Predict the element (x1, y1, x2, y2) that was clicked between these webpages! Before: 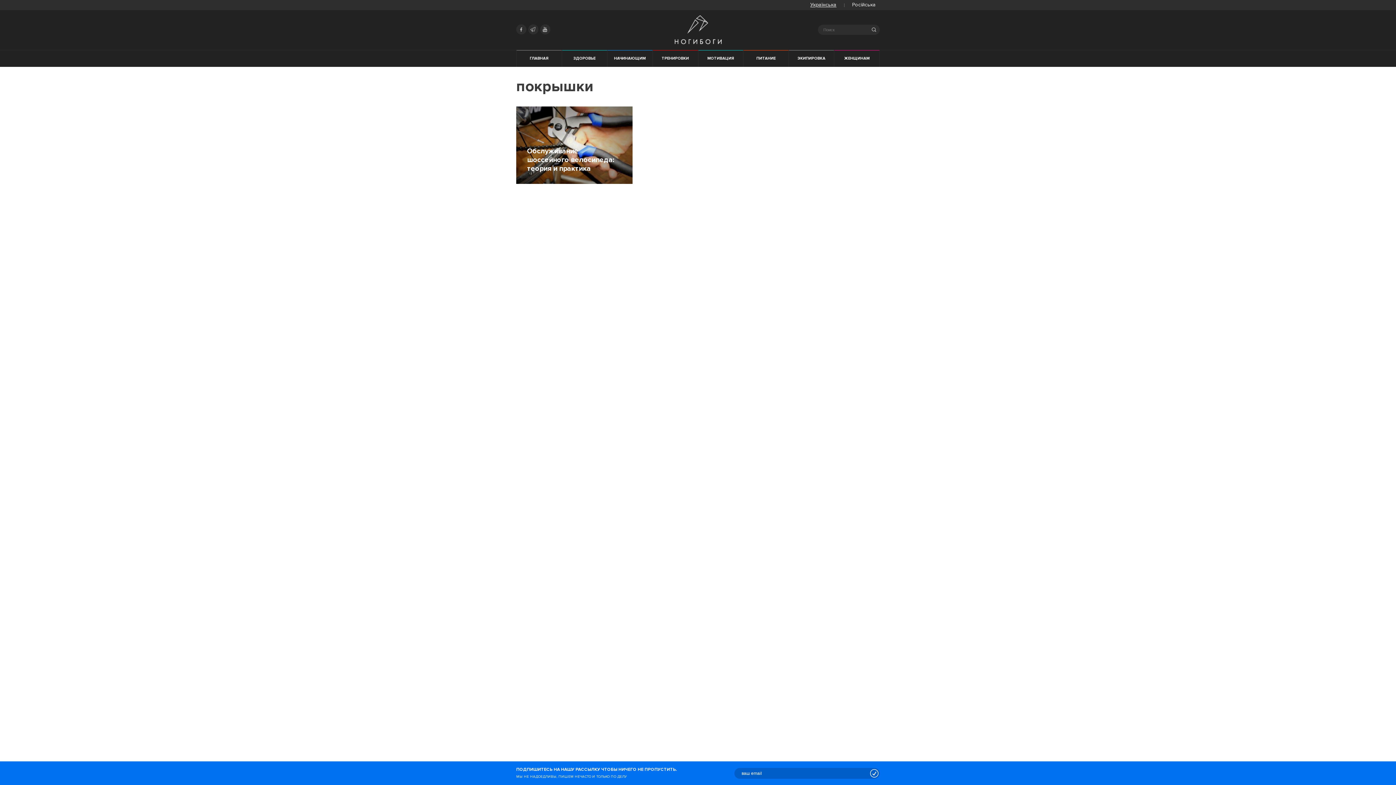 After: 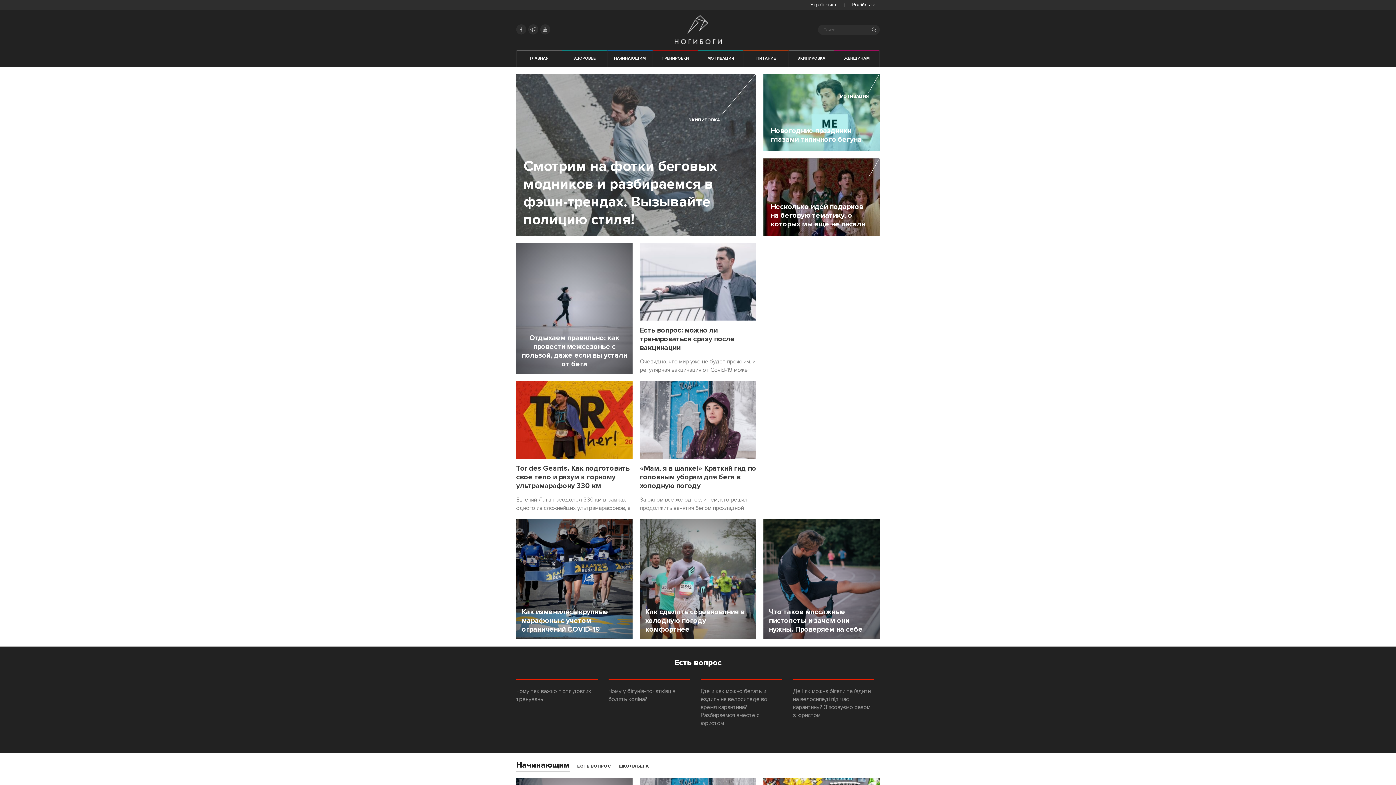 Action: bbox: (674, 15, 721, 44) label: Ногибоги. Для всех, кто любит бег